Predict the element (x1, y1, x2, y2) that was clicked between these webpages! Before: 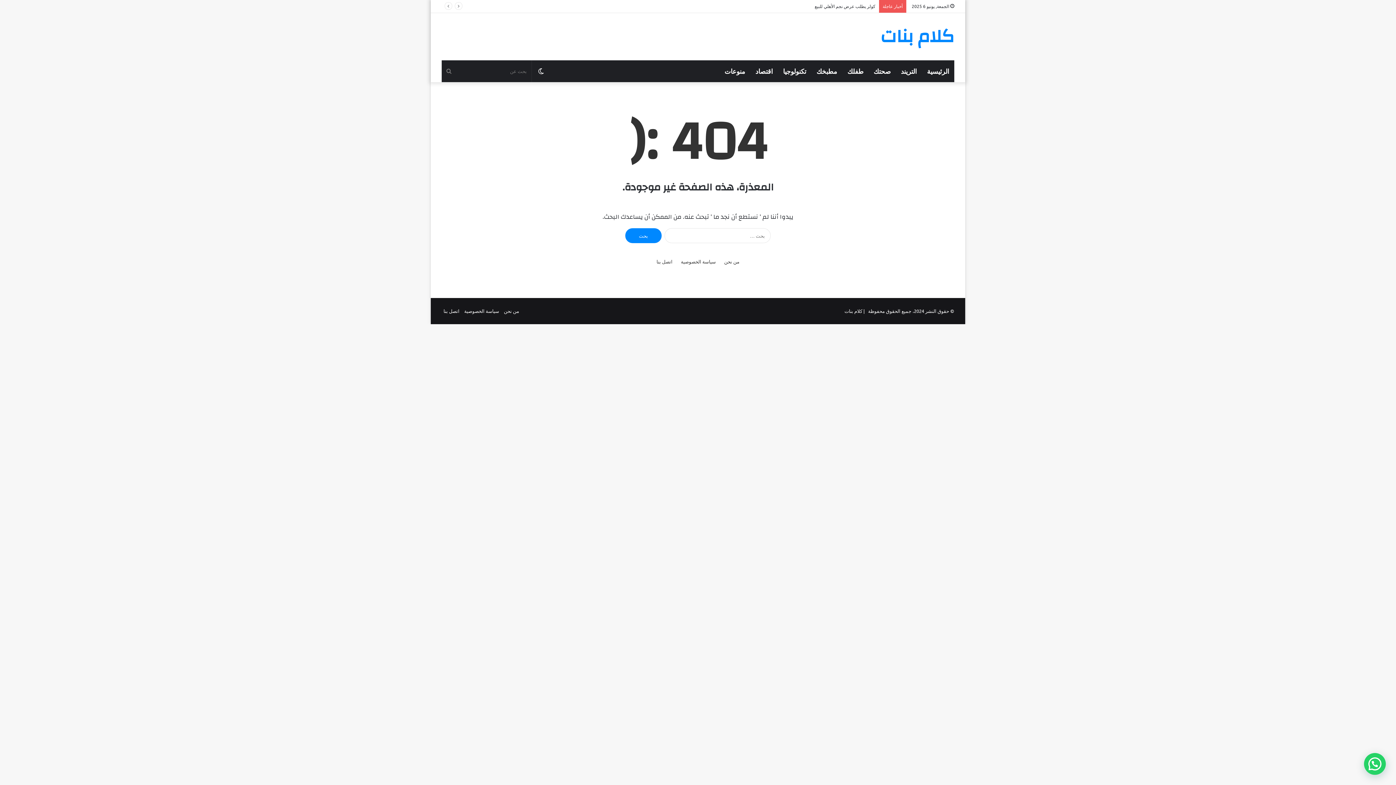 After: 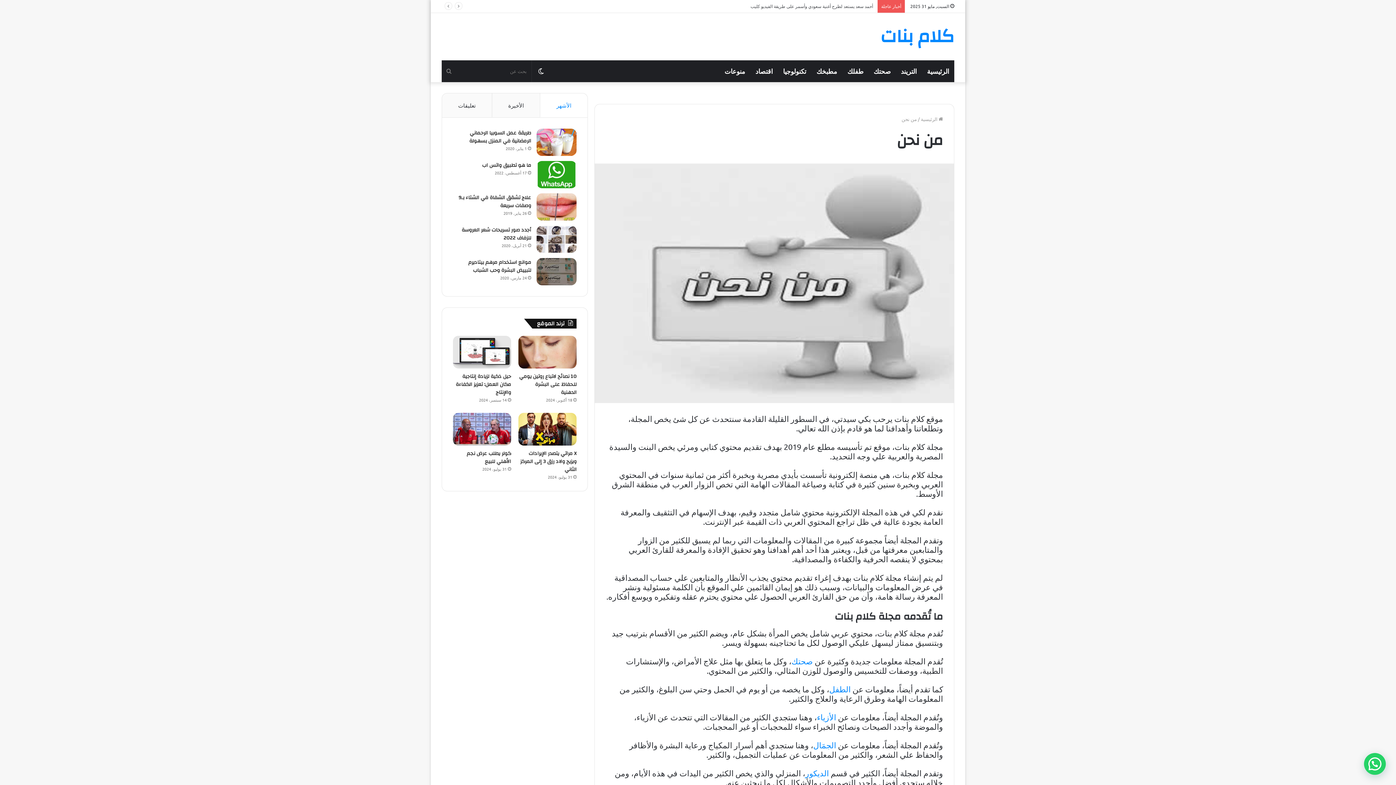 Action: bbox: (724, 257, 739, 265) label: من نحن